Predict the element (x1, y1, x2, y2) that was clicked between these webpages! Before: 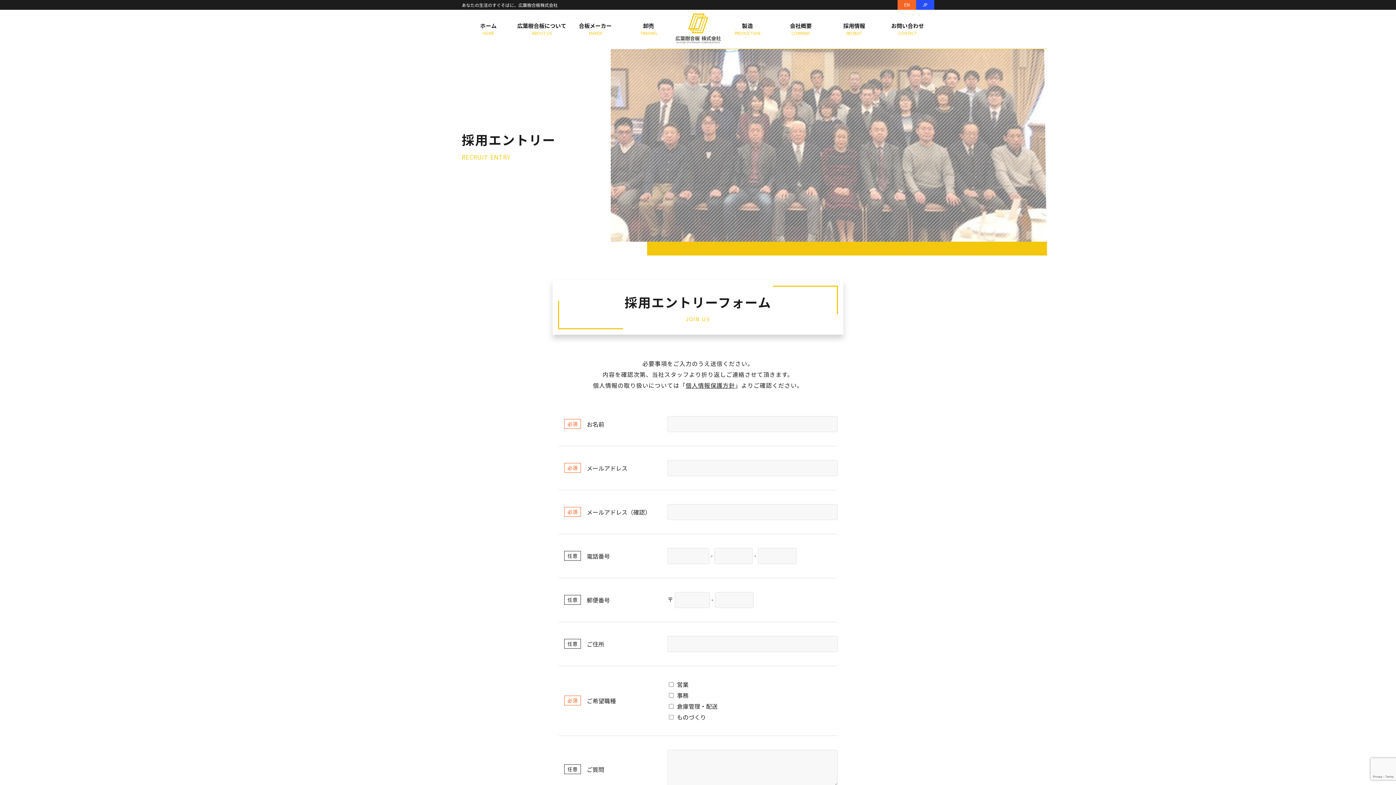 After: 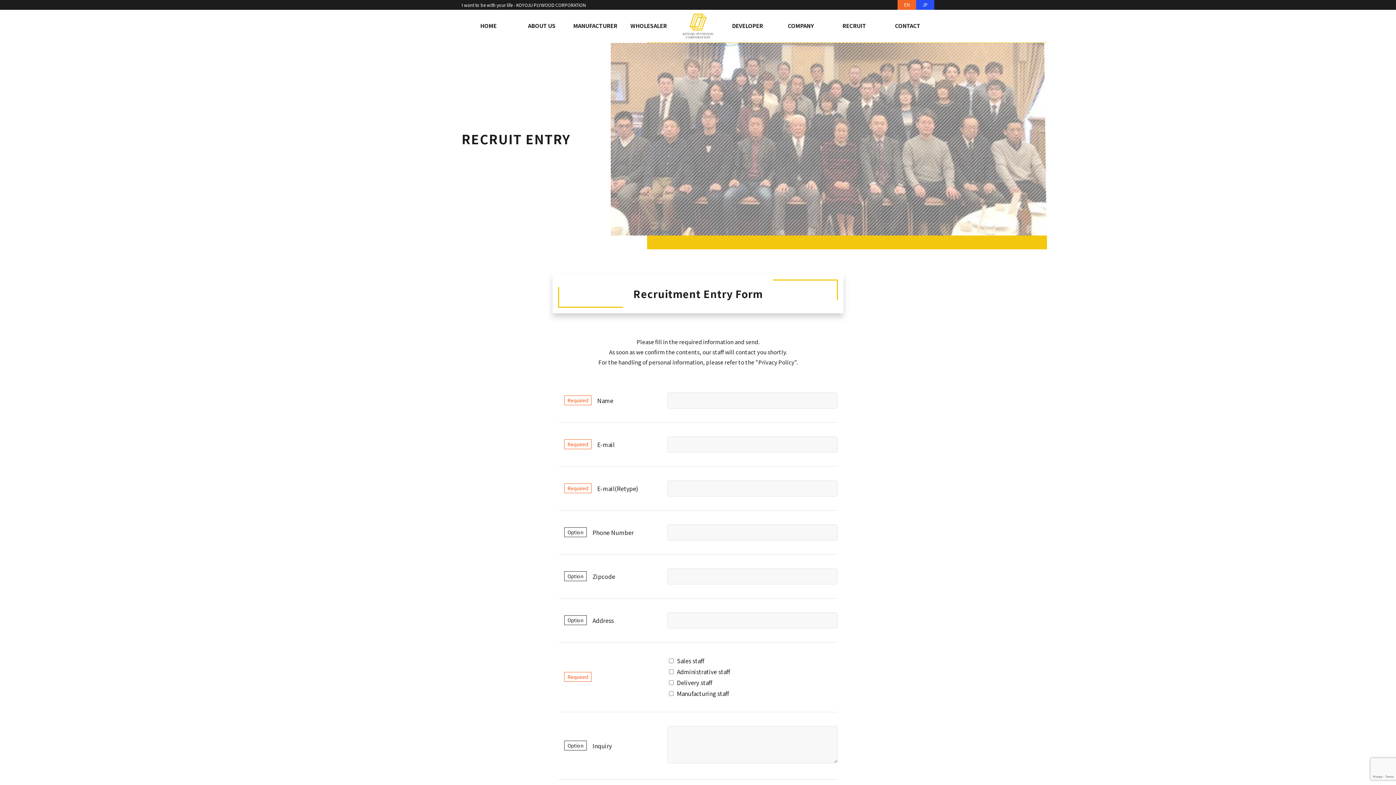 Action: bbox: (904, 1, 909, 8) label: EN